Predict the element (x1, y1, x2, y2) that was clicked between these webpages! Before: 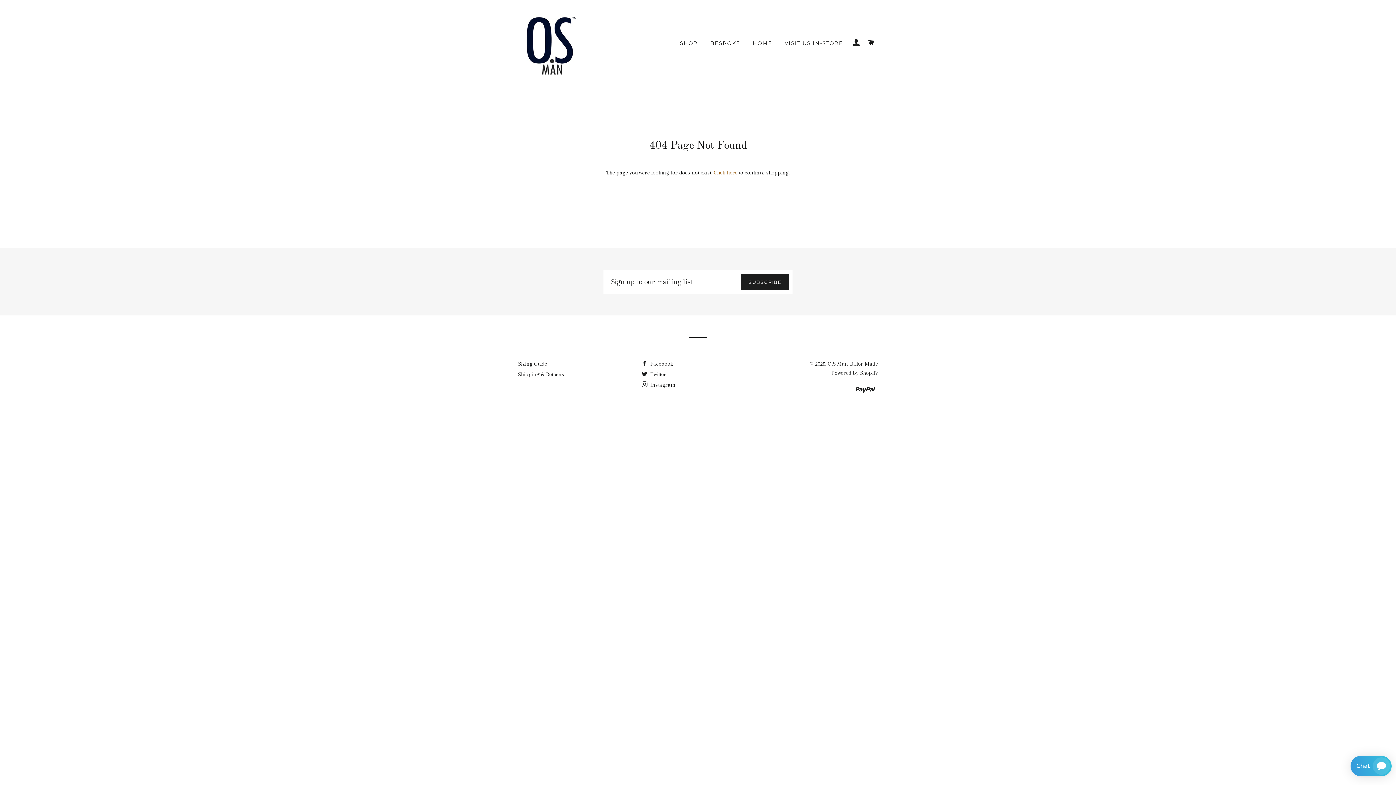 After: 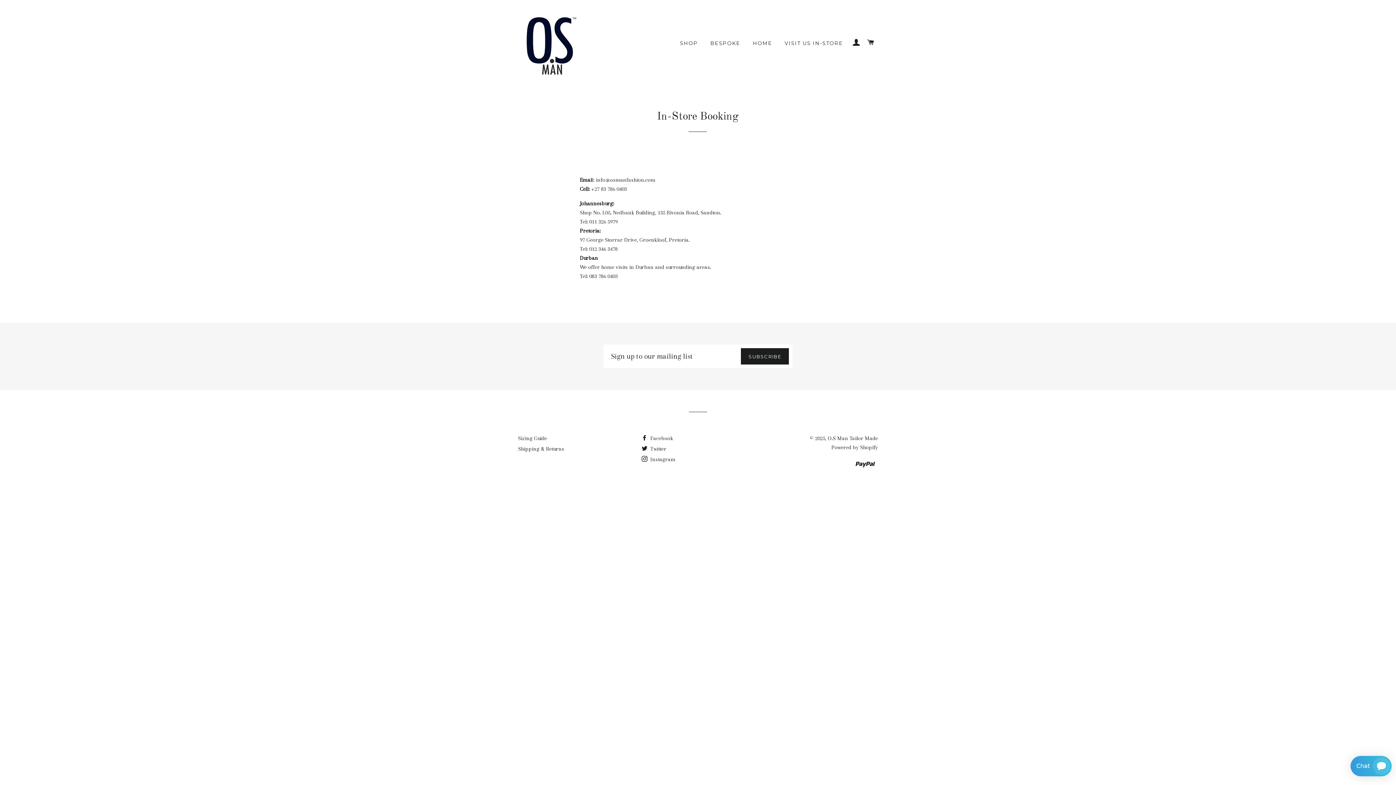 Action: bbox: (779, 34, 848, 52) label: VISIT US IN-STORE